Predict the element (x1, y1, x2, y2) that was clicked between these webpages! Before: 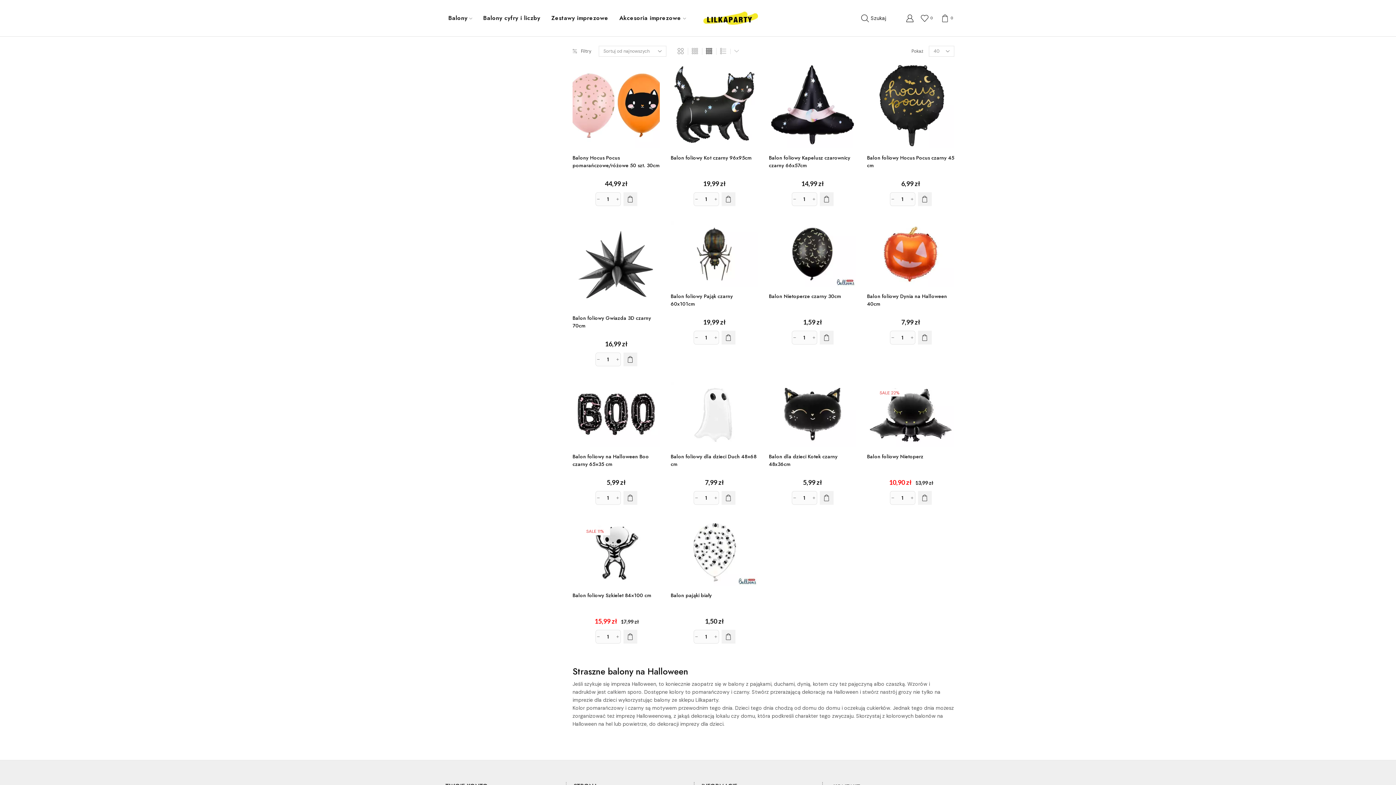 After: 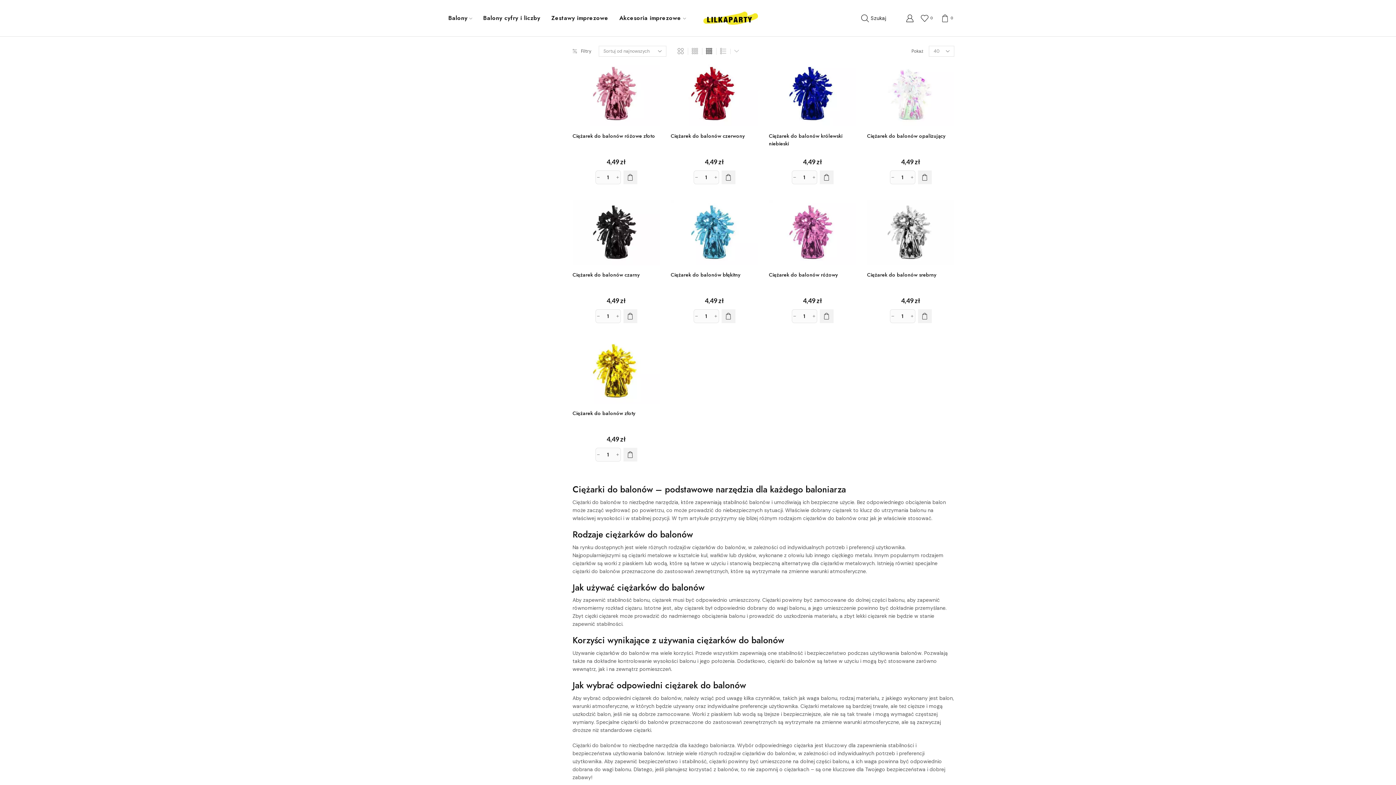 Action: label: Ciężarki do balonów bbox: (834, 100, 886, 112)